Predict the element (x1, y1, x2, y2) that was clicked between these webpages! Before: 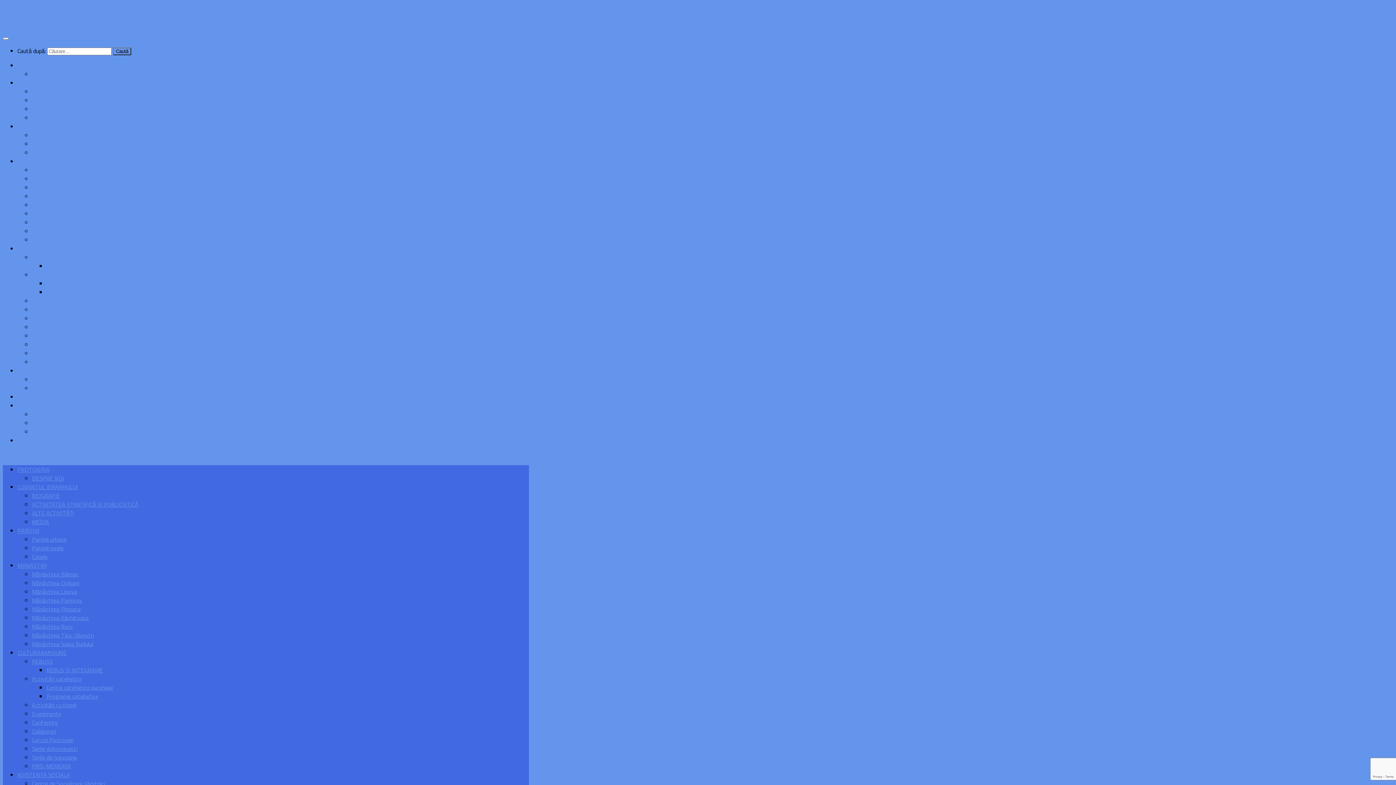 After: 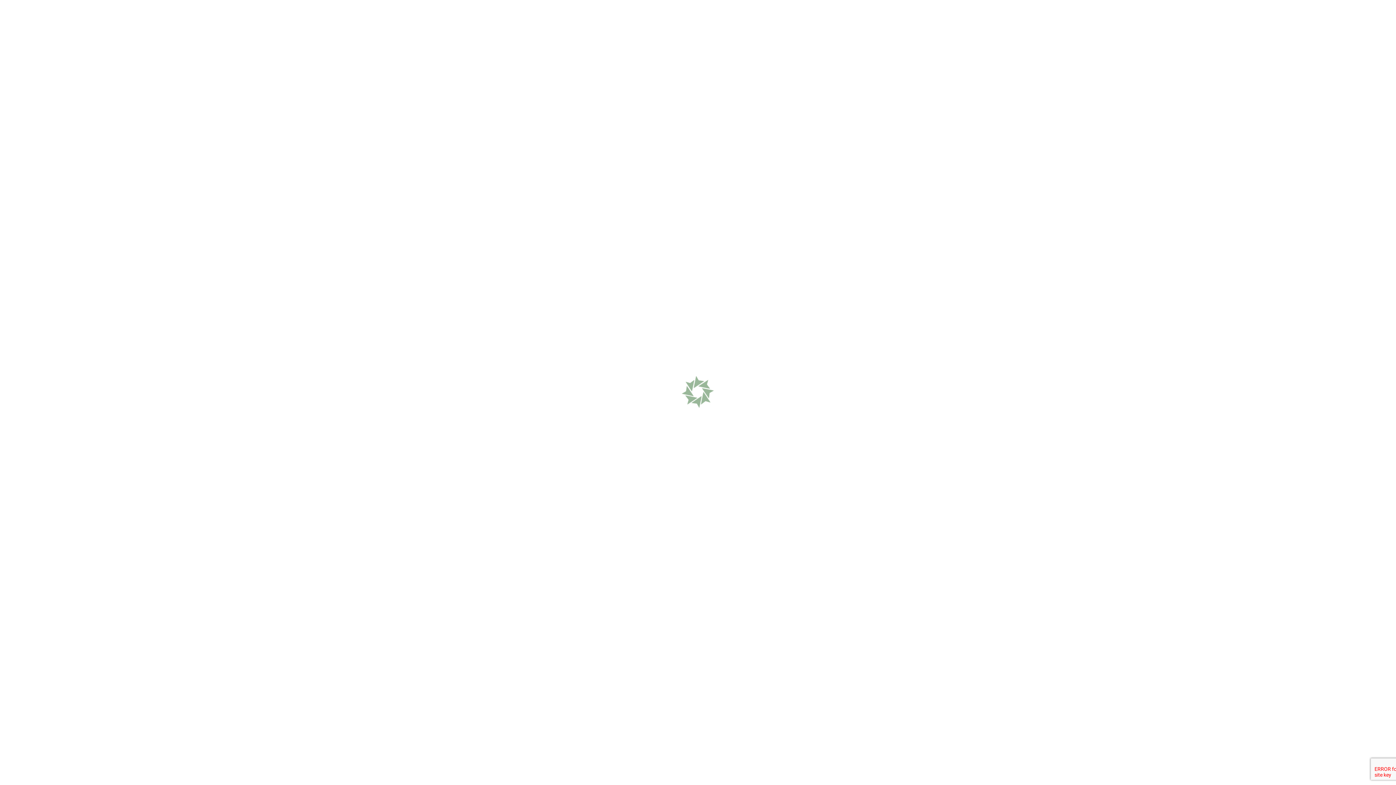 Action: label: ALTE ACTIVITĂŢI bbox: (32, 104, 73, 113)